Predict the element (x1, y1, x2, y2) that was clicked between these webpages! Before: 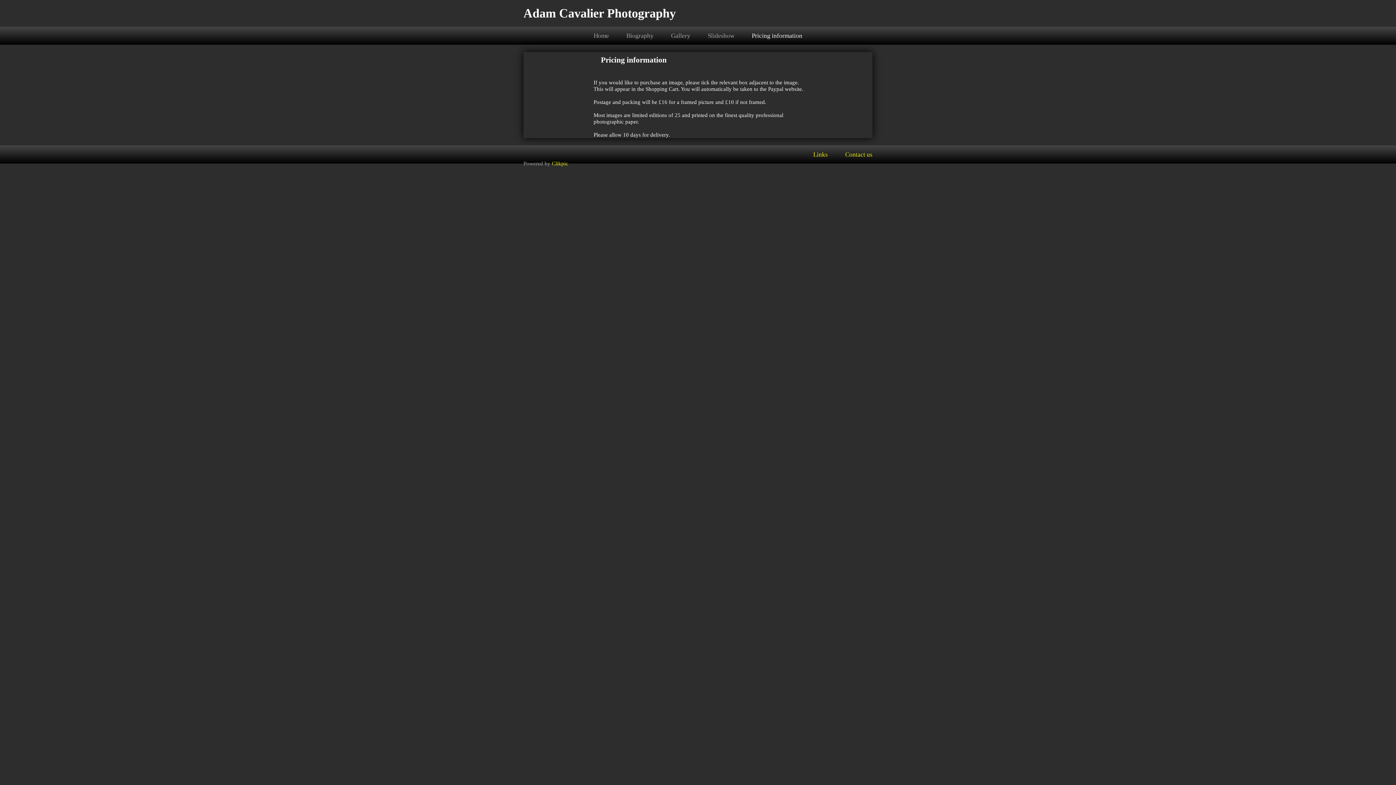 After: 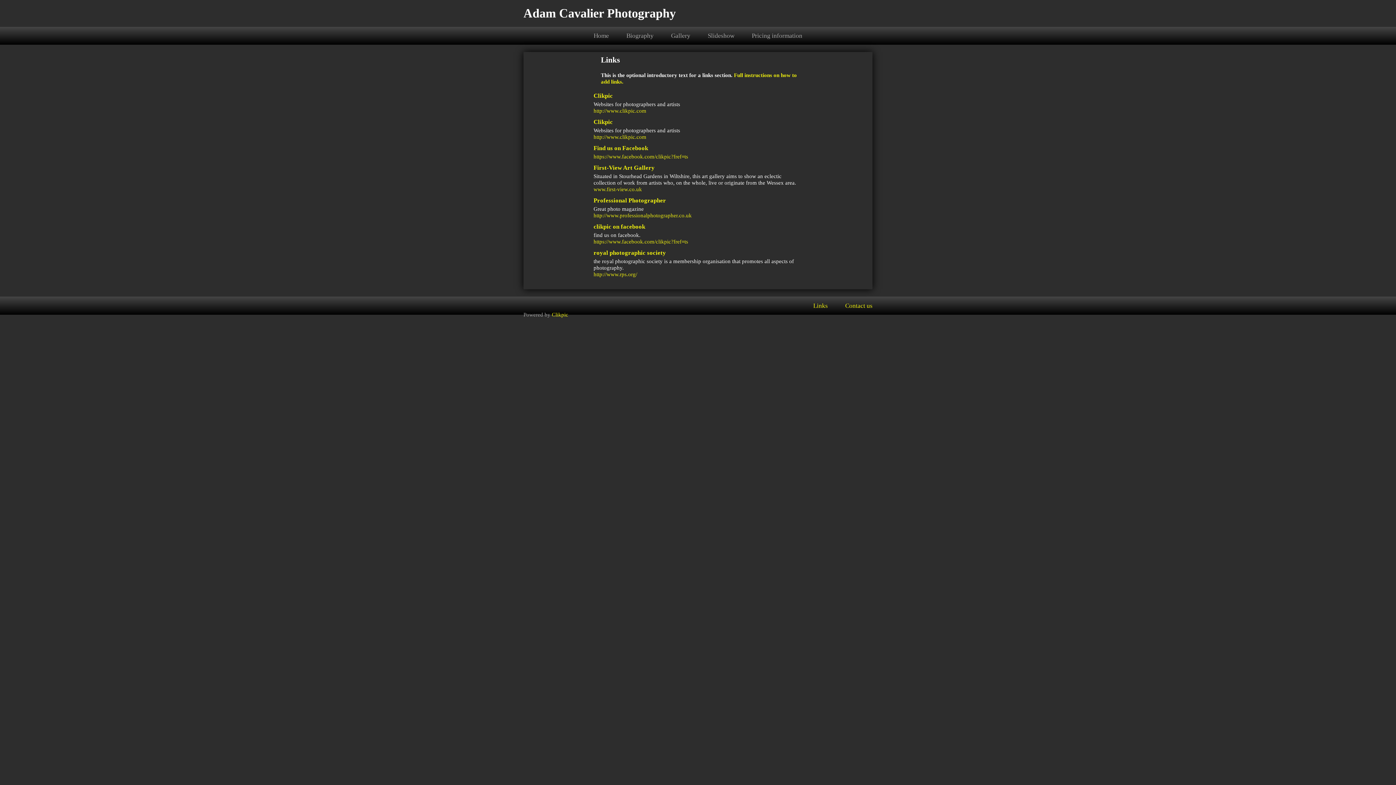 Action: label: Links bbox: (813, 145, 836, 163)